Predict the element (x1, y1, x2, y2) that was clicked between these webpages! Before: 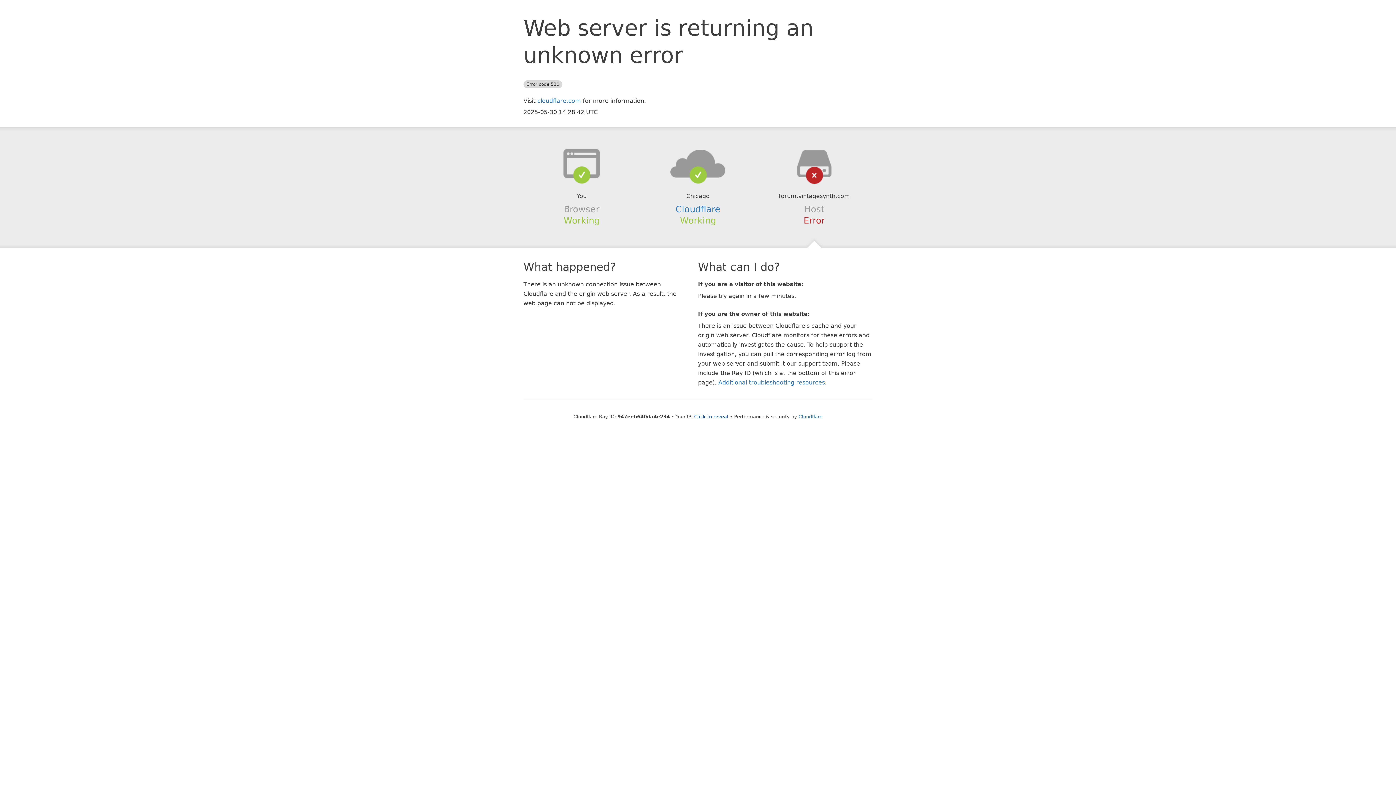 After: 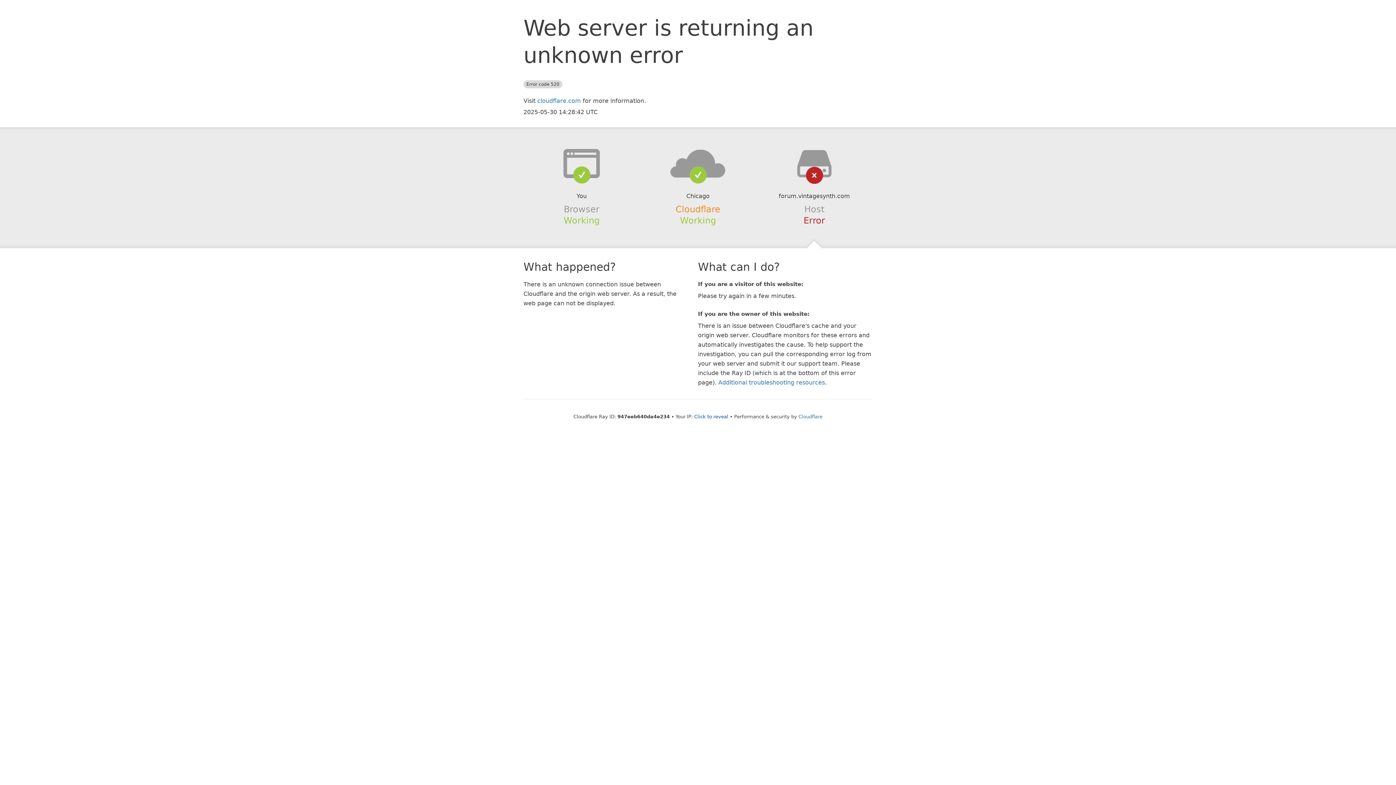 Action: bbox: (675, 204, 720, 214) label: Cloudflare